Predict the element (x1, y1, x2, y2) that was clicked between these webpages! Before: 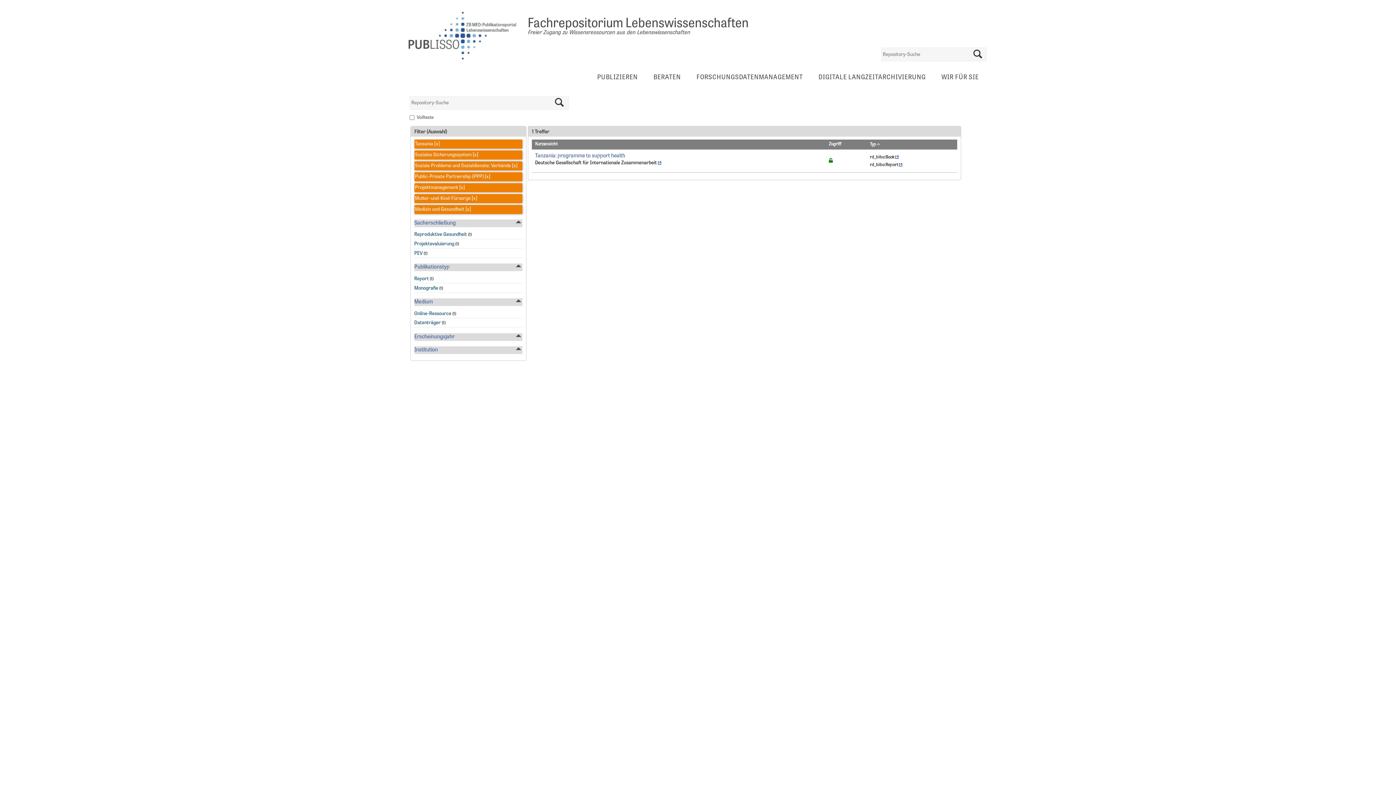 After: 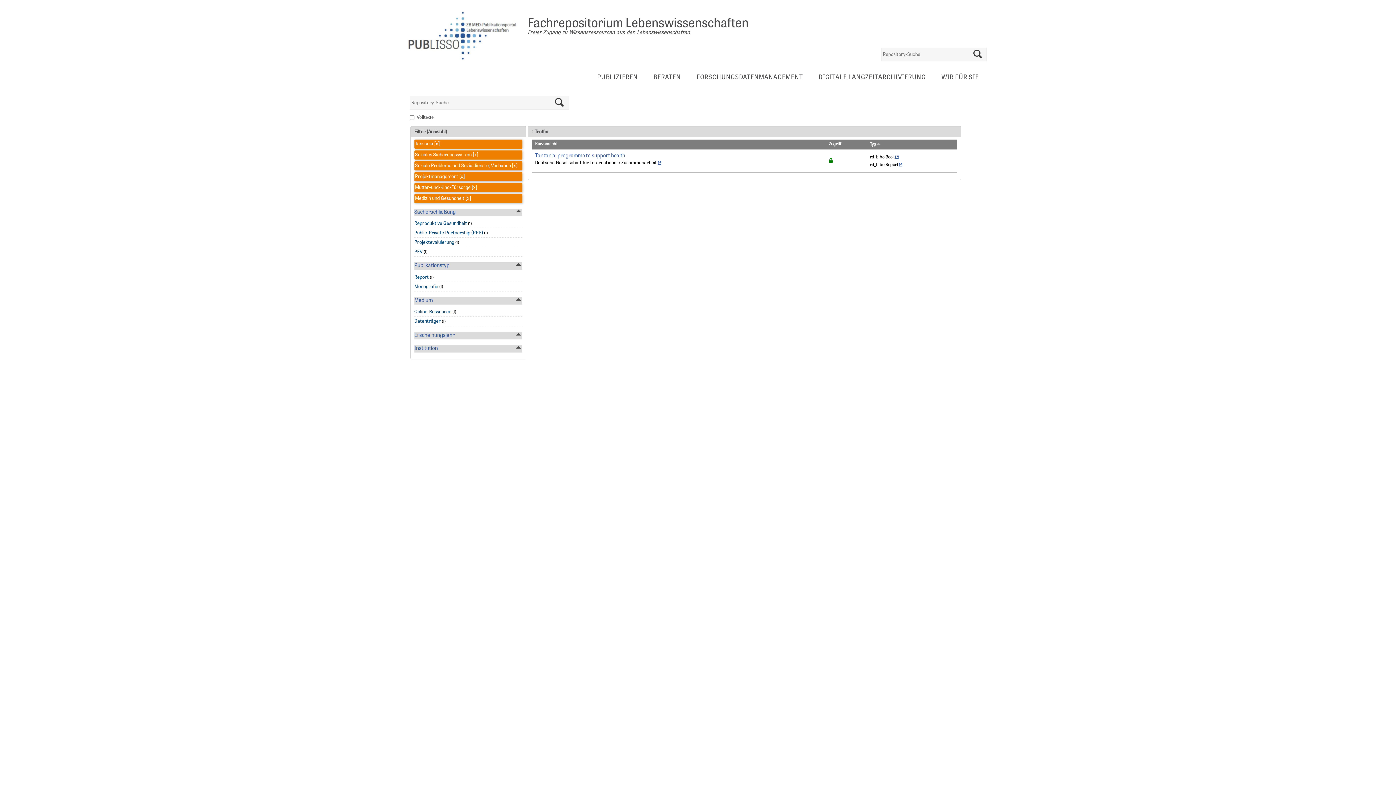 Action: bbox: (483, 174, 490, 179) label:  [x]